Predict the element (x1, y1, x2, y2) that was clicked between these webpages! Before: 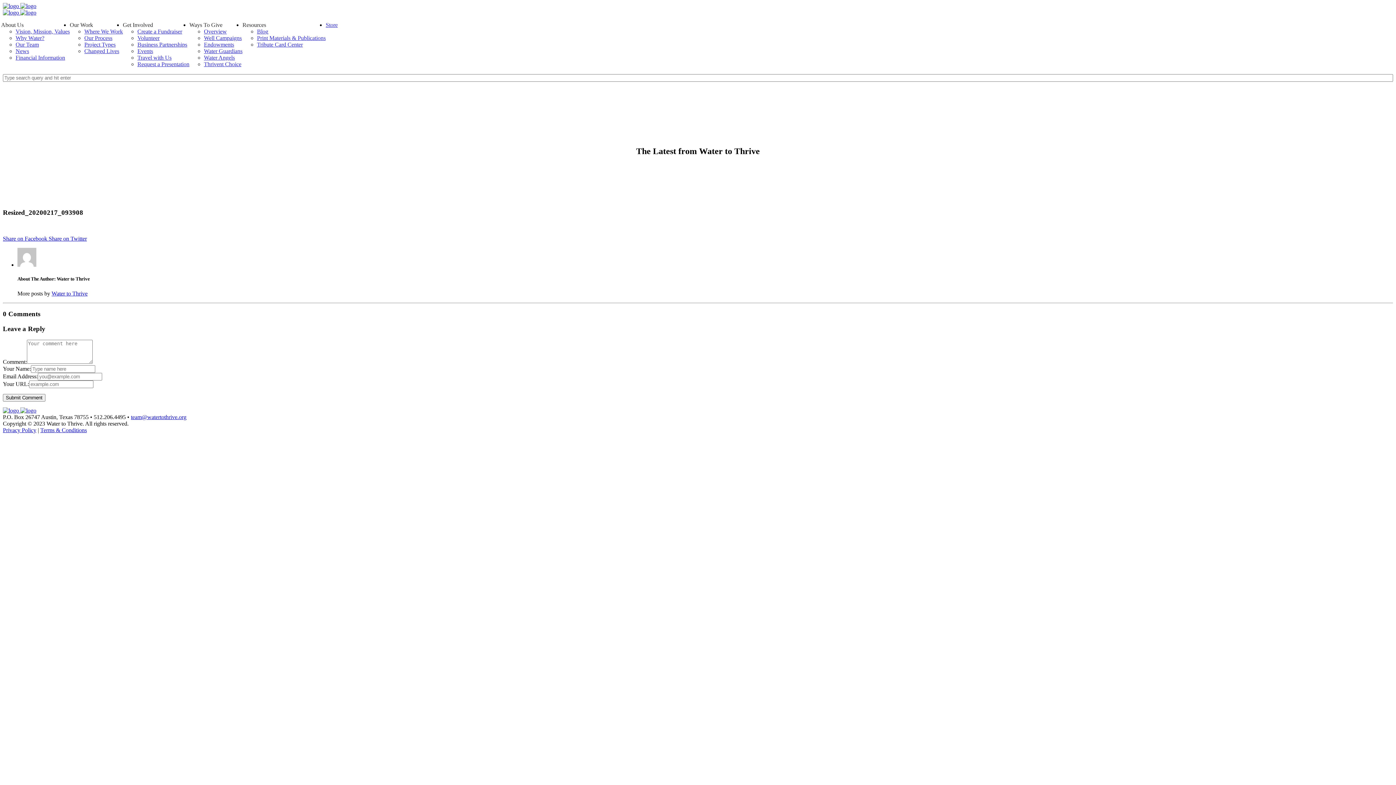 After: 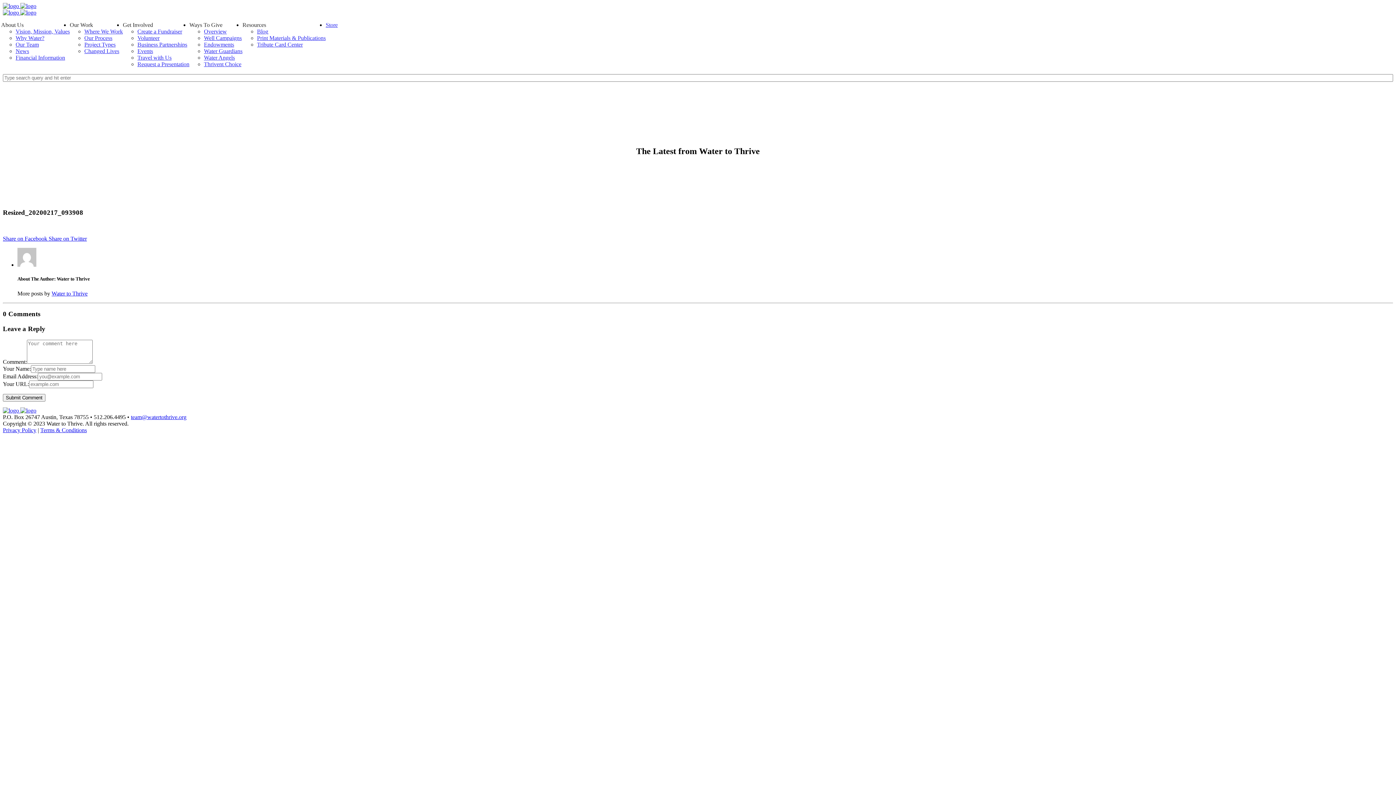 Action: bbox: (2, 235, 48, 241) label: Share on Facebook 